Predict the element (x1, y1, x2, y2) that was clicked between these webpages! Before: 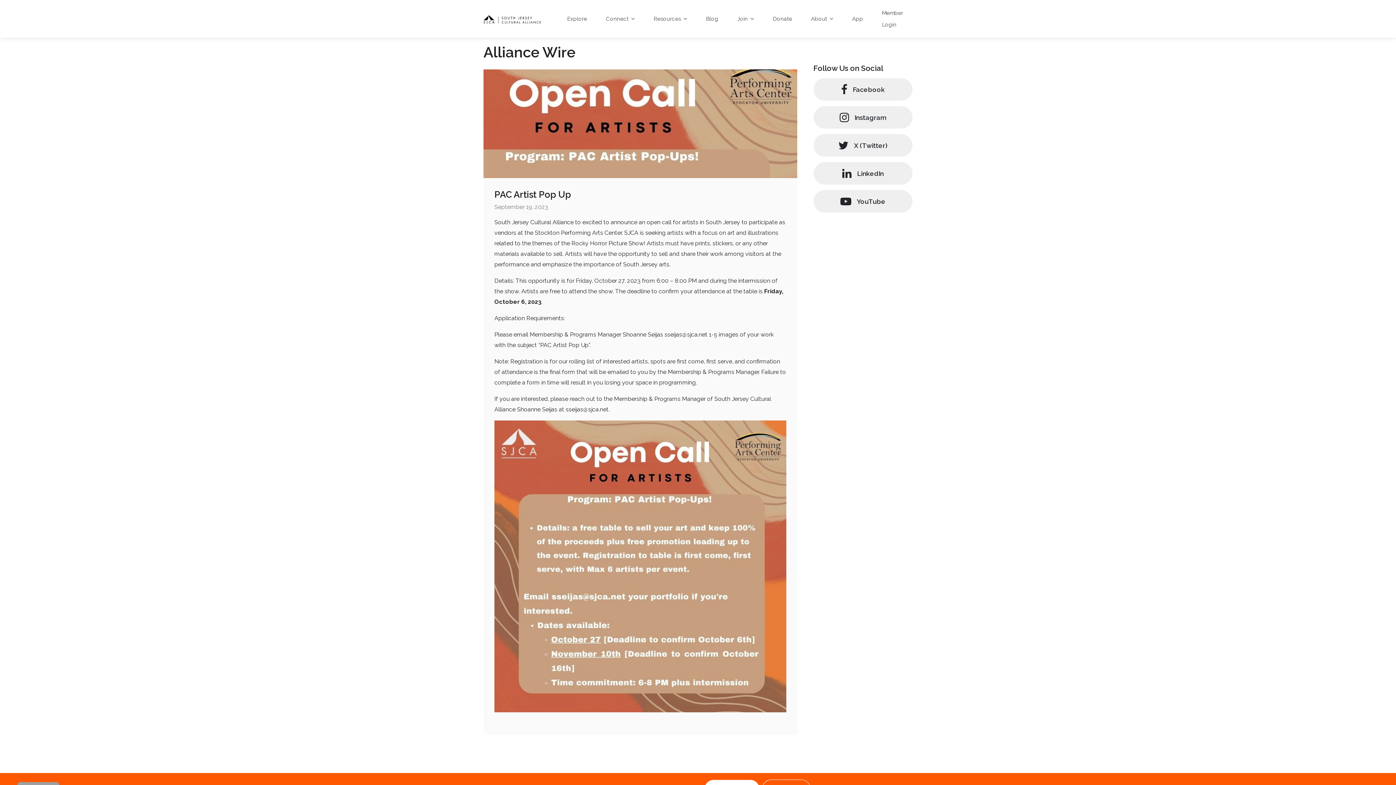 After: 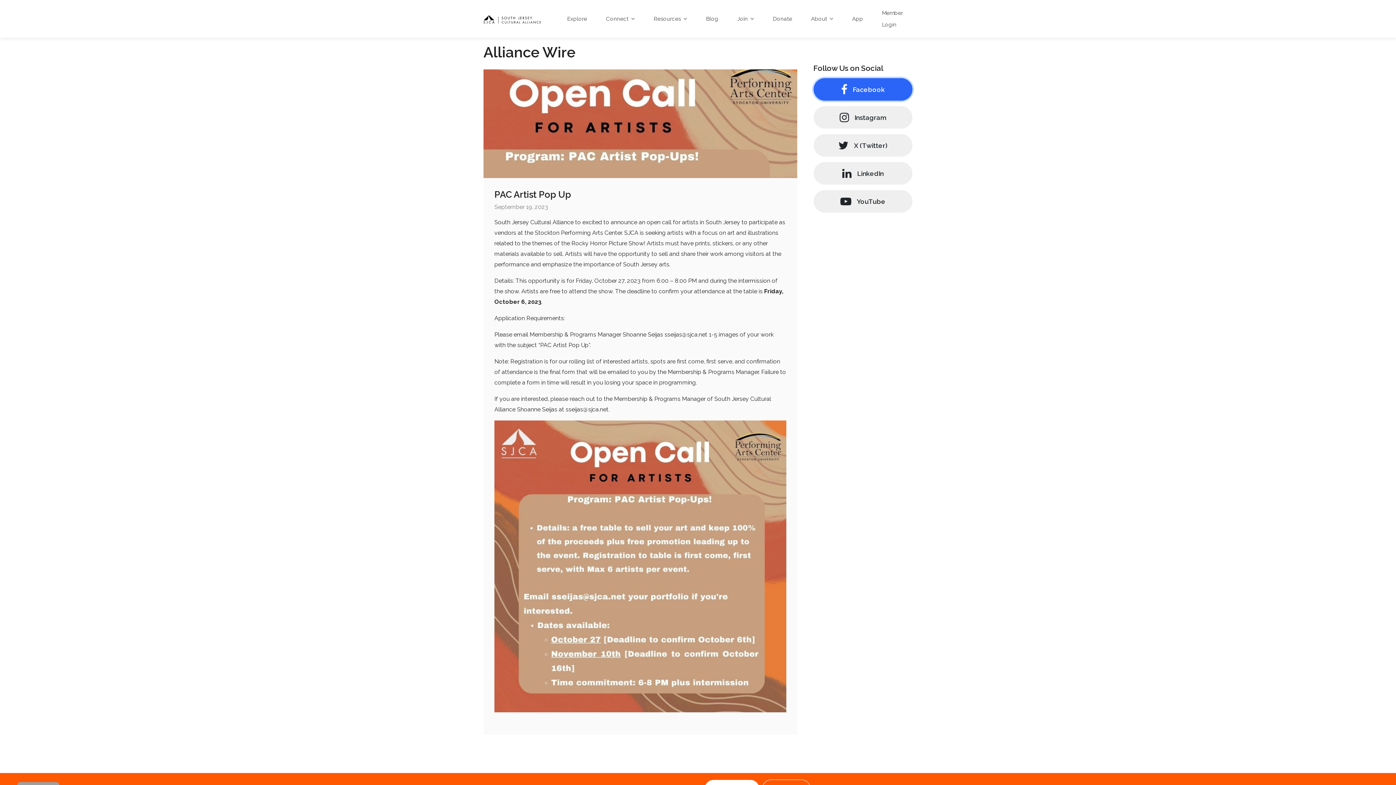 Action: bbox: (813, 78, 912, 100) label: Facebook